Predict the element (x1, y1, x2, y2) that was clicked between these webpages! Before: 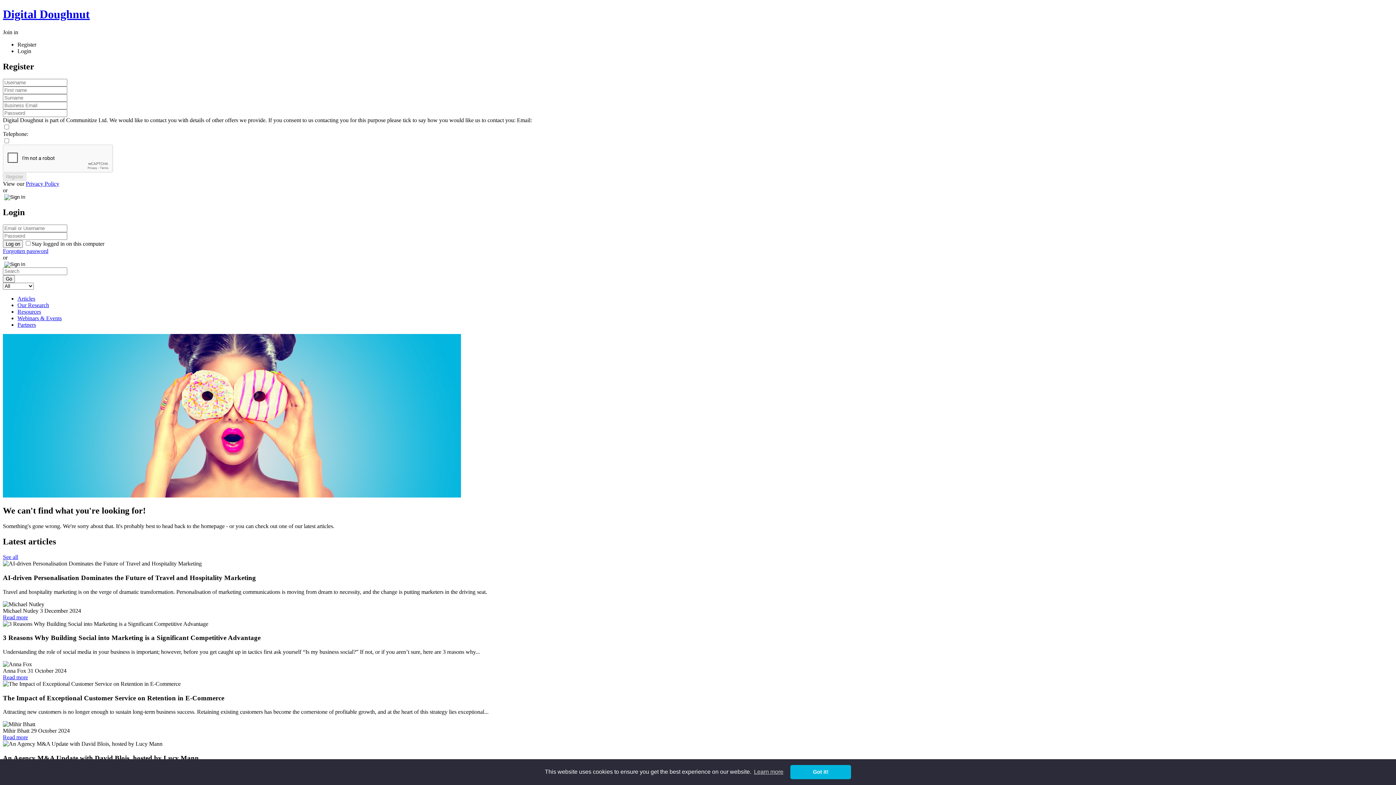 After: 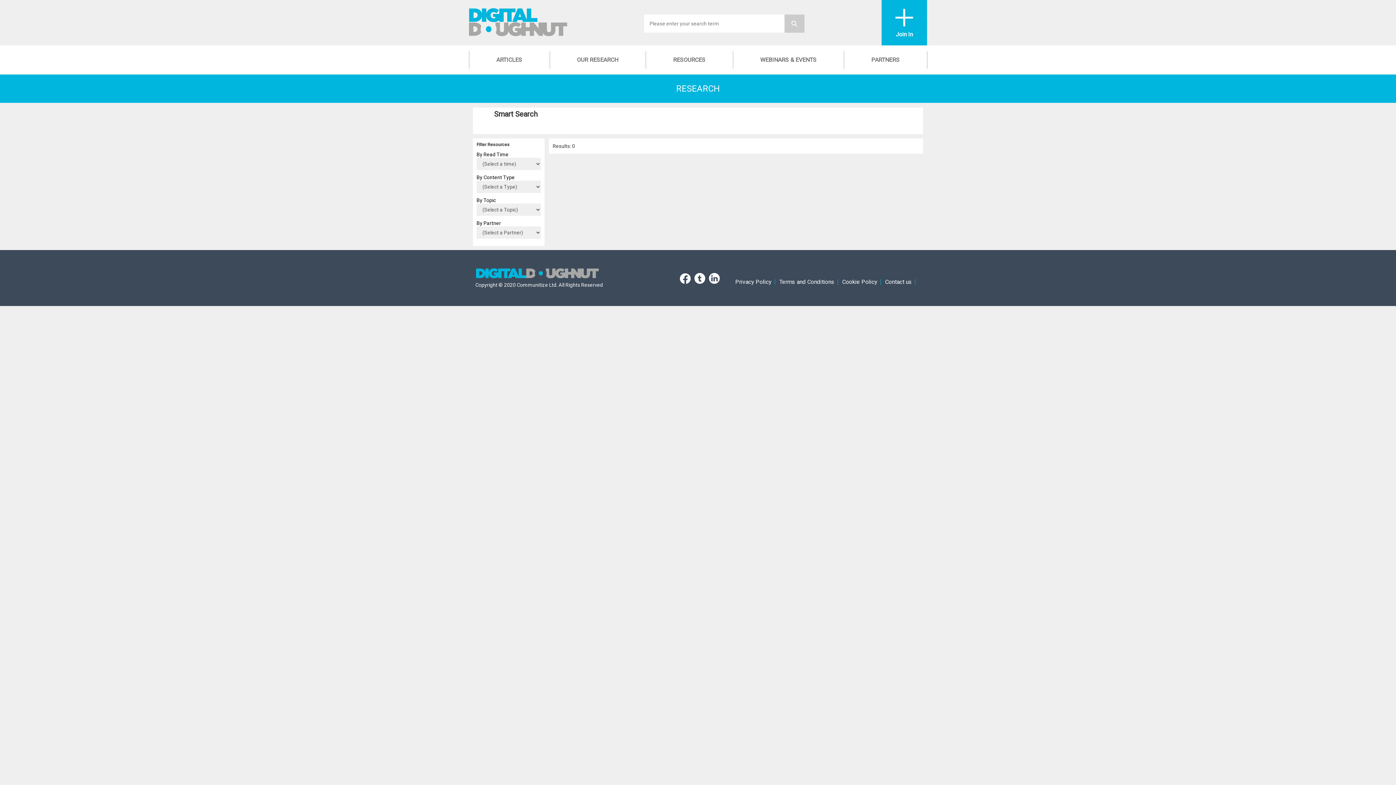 Action: bbox: (17, 302, 49, 308) label: Our Research